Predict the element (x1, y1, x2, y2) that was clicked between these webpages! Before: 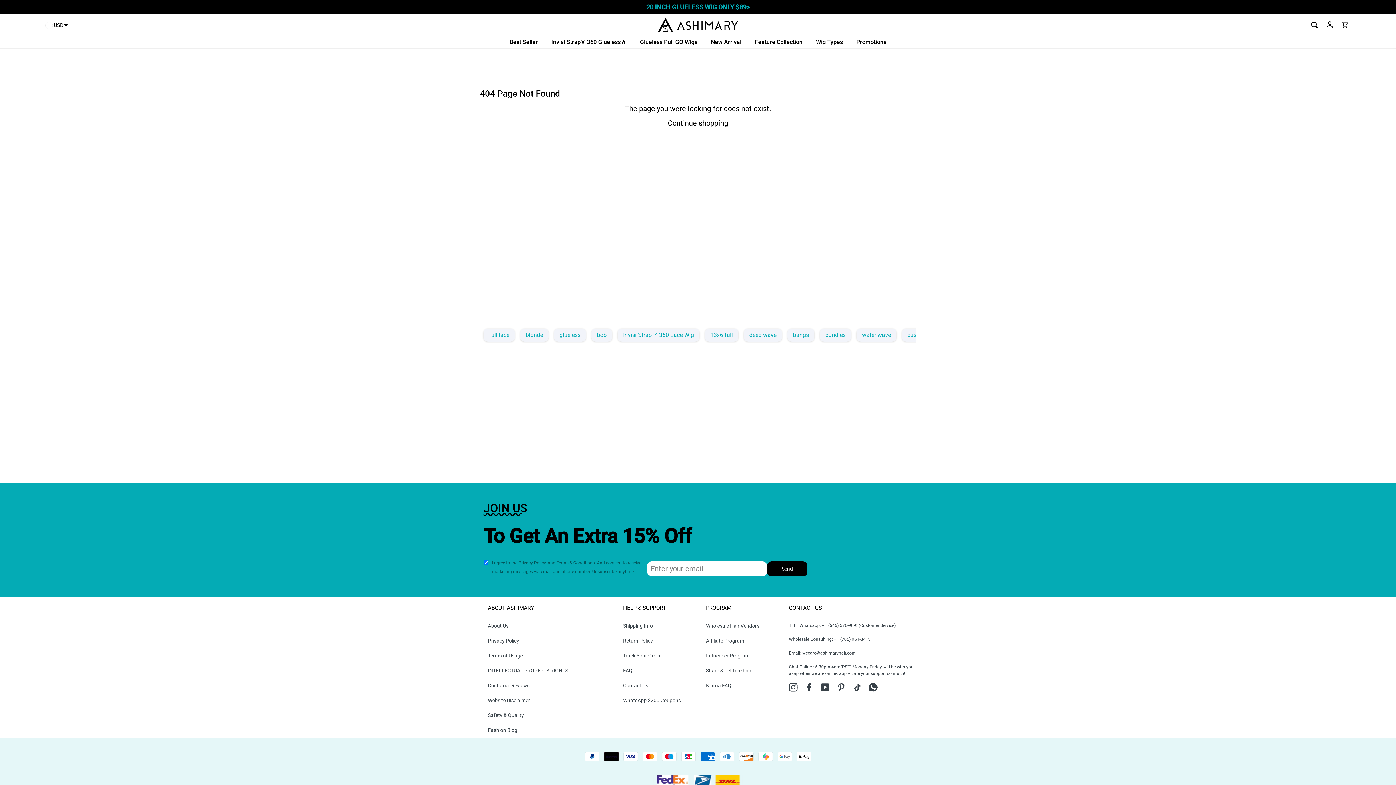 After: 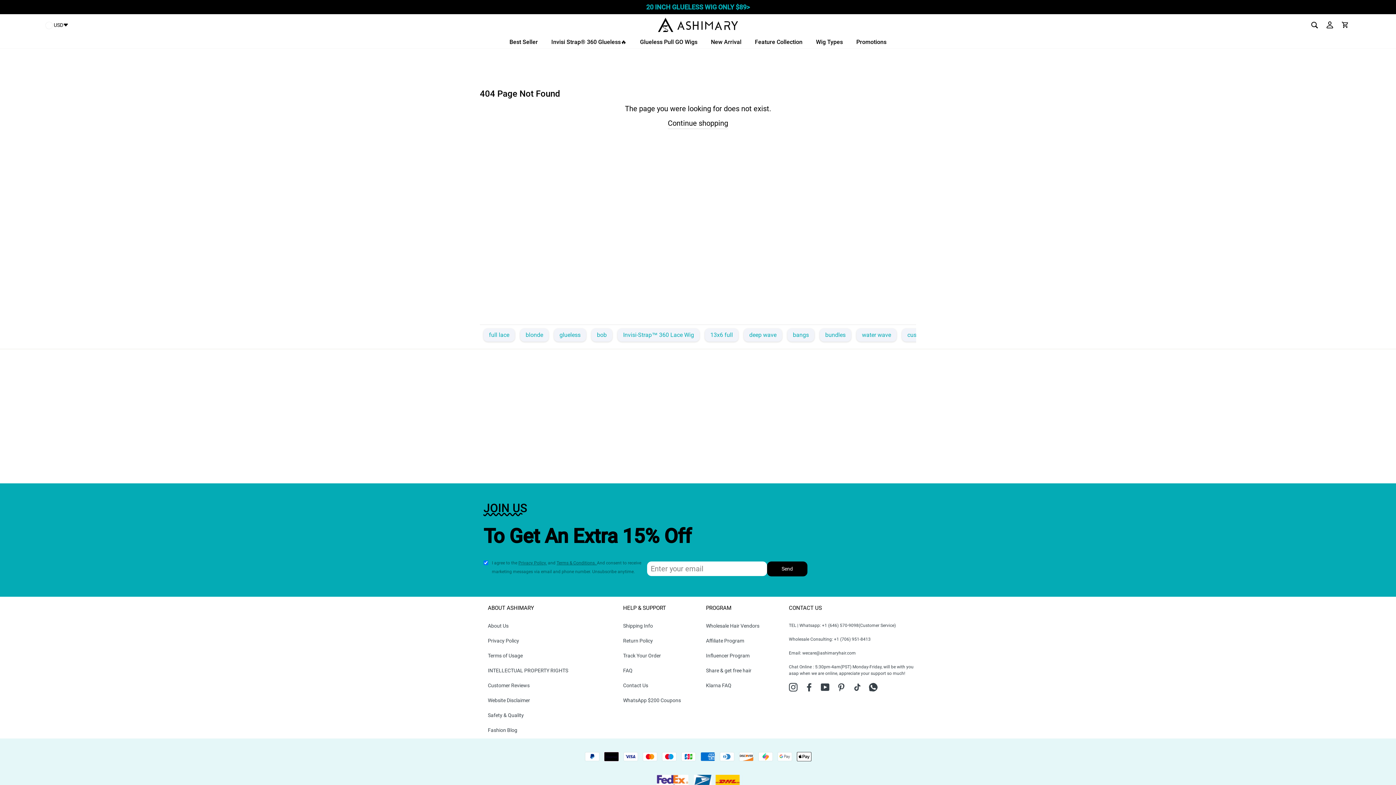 Action: bbox: (706, 679, 731, 692) label: Klarna FAQ